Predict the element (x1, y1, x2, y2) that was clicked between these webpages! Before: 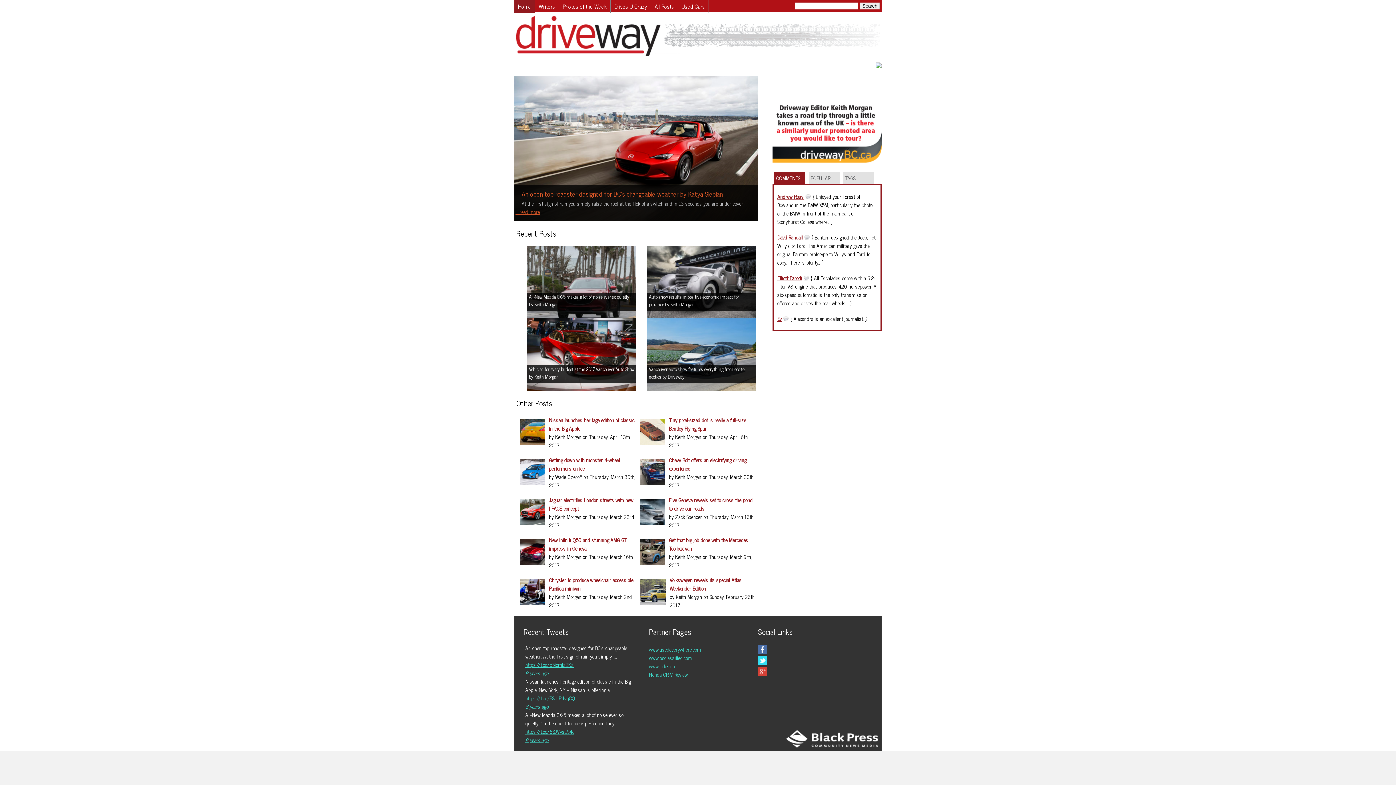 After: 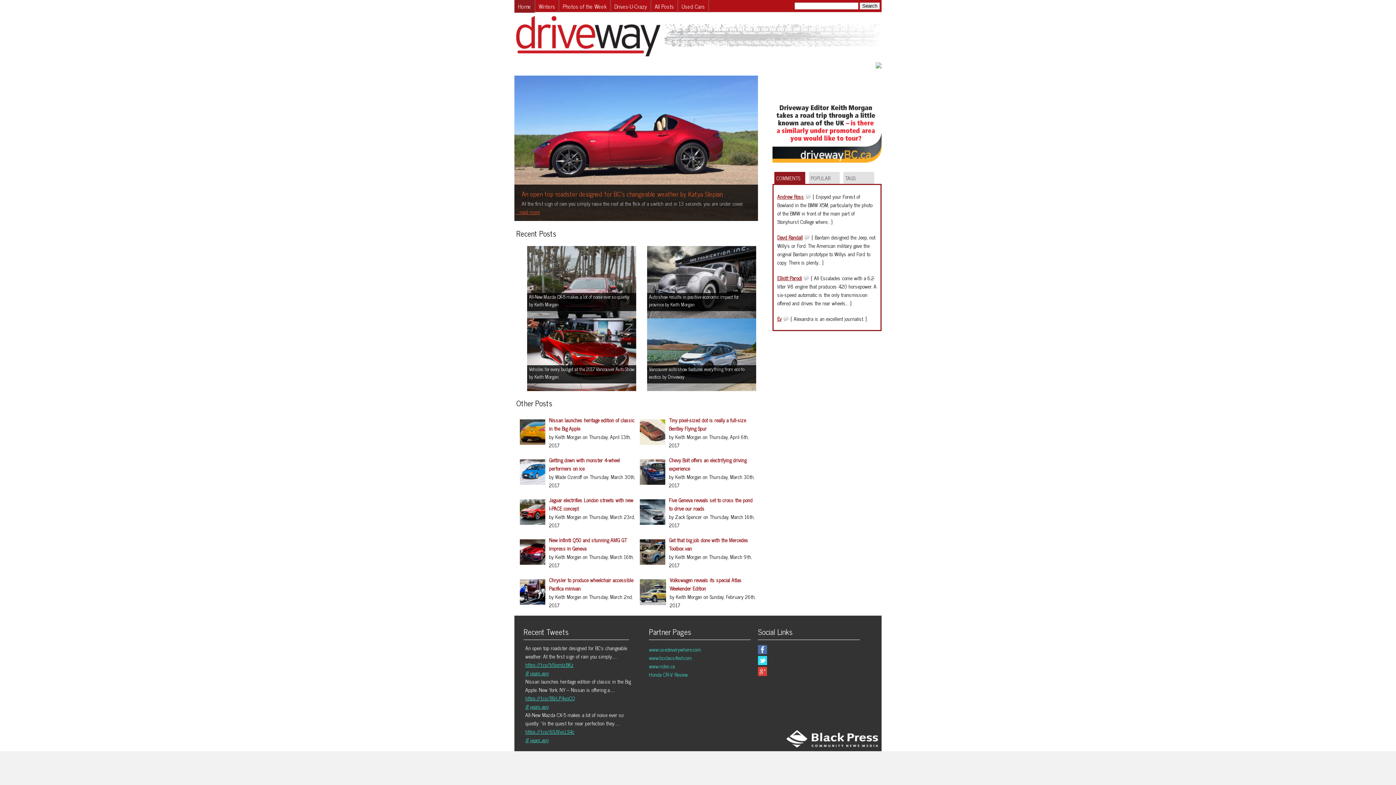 Action: bbox: (525, 694, 575, 702) label: https://t.co/BSrLP4vqCQ